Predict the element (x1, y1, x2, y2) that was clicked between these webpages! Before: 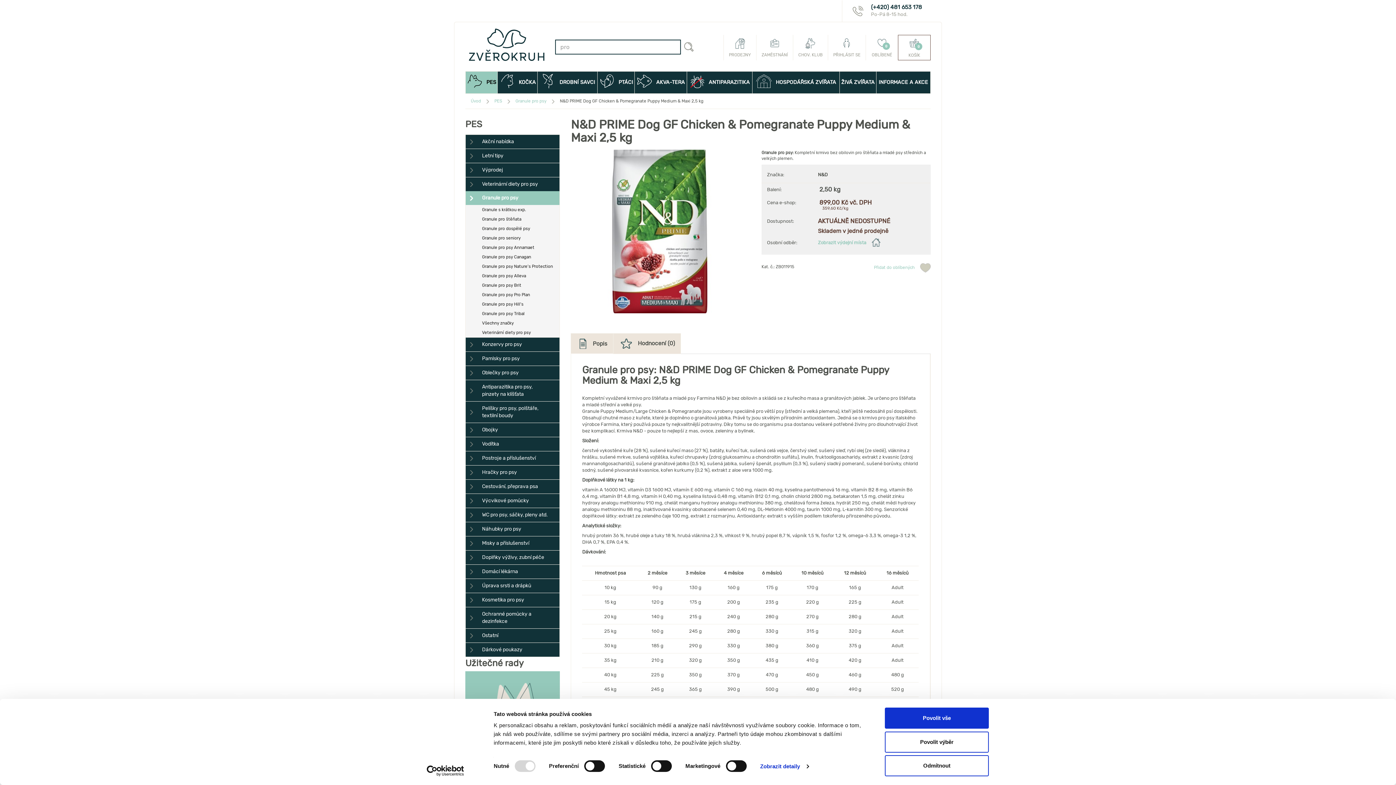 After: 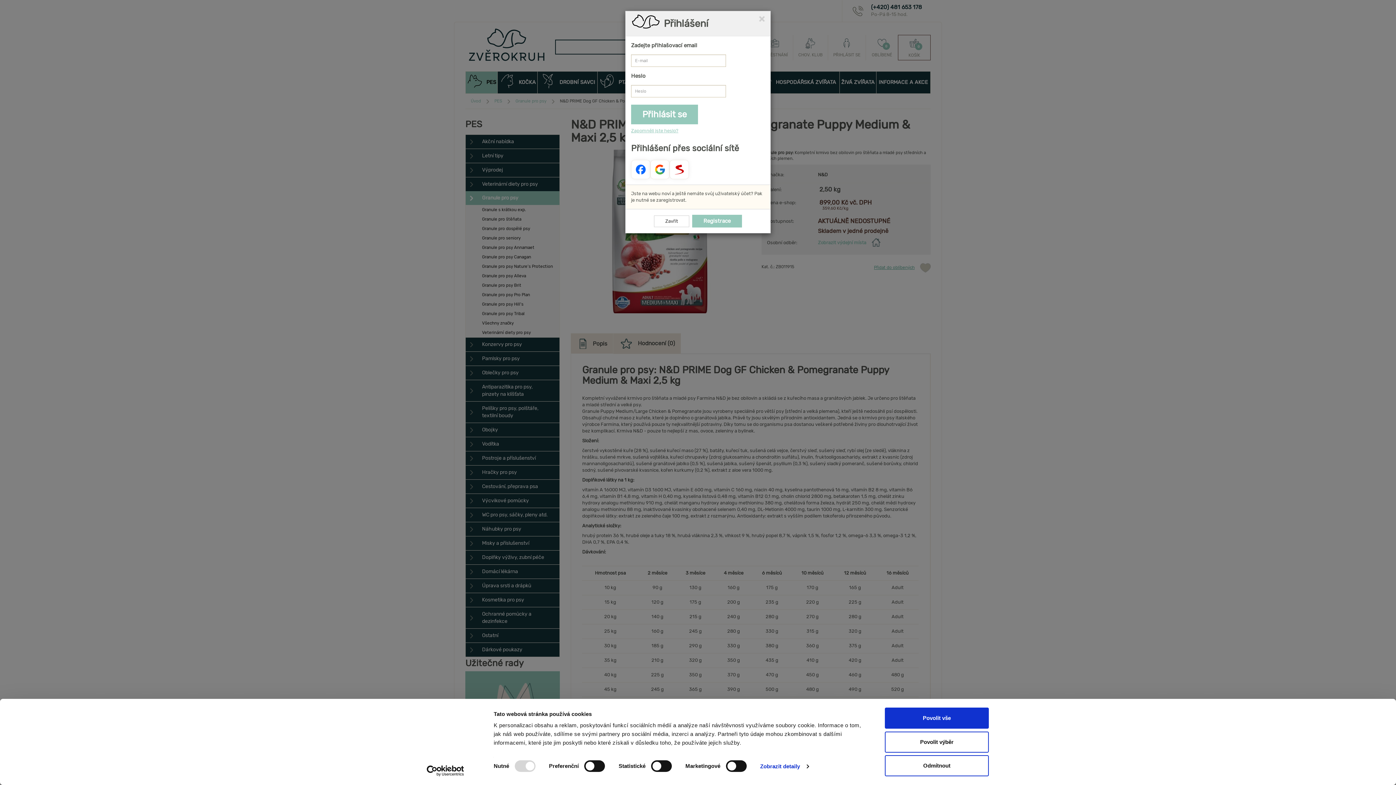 Action: label: Přidat do oblíbených bbox: (874, 262, 930, 272)